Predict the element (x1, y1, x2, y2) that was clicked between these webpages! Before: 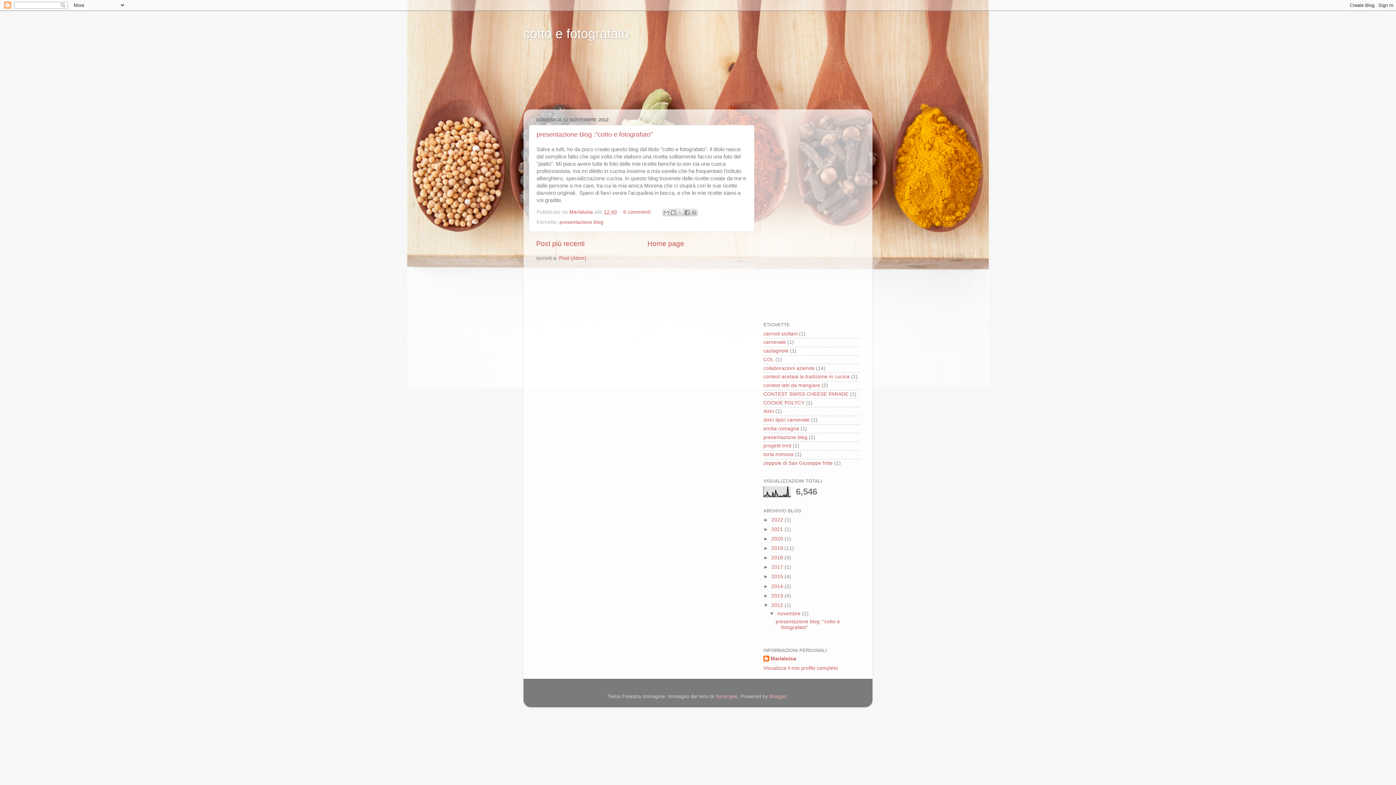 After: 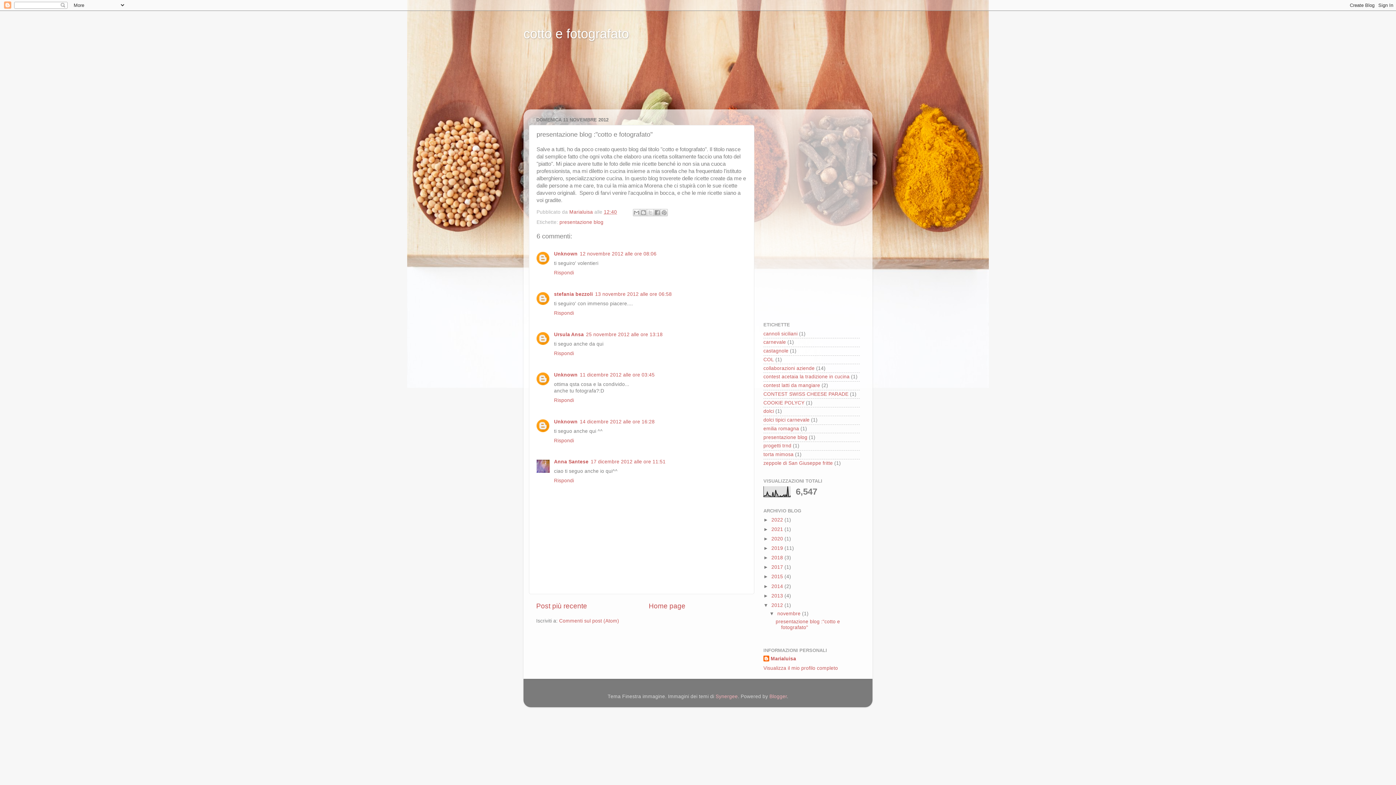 Action: bbox: (604, 209, 617, 214) label: 12:40